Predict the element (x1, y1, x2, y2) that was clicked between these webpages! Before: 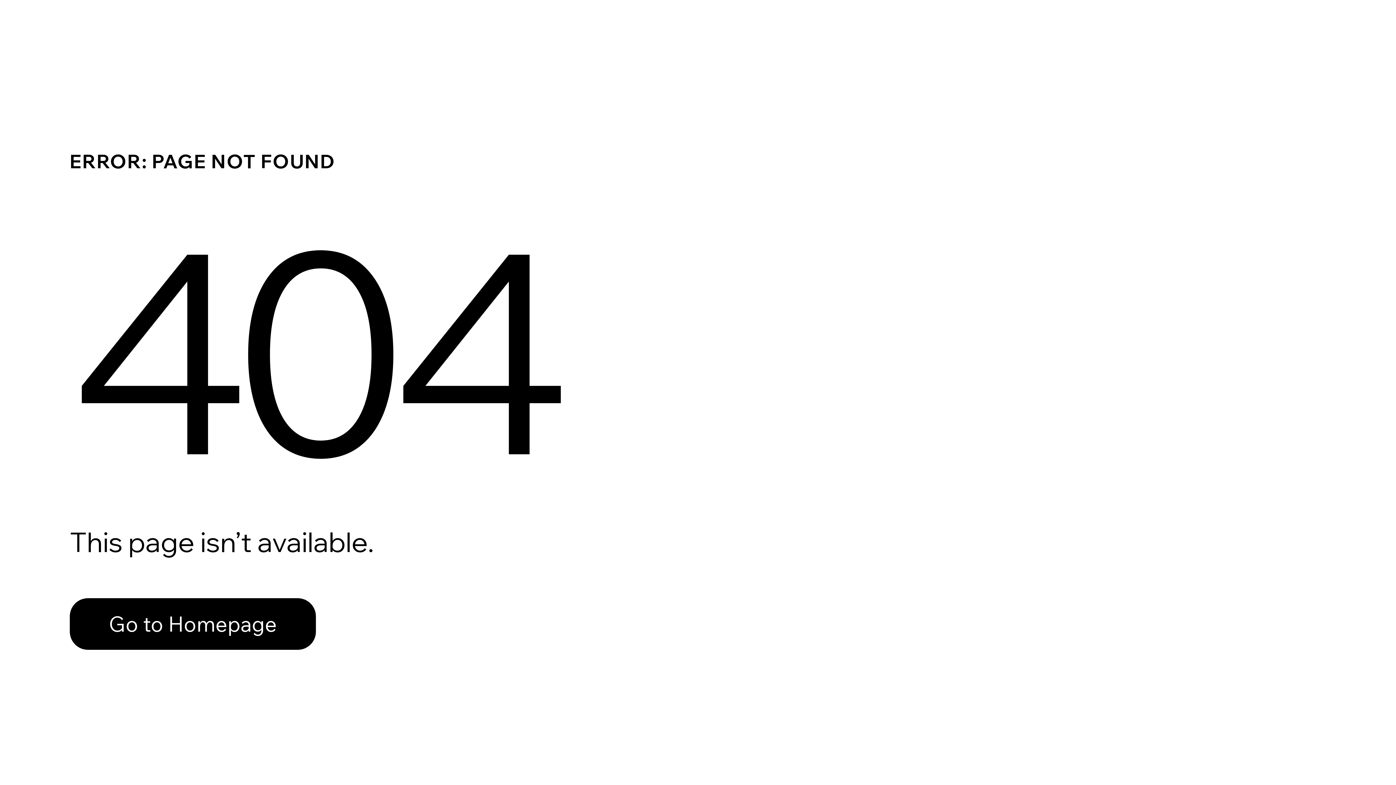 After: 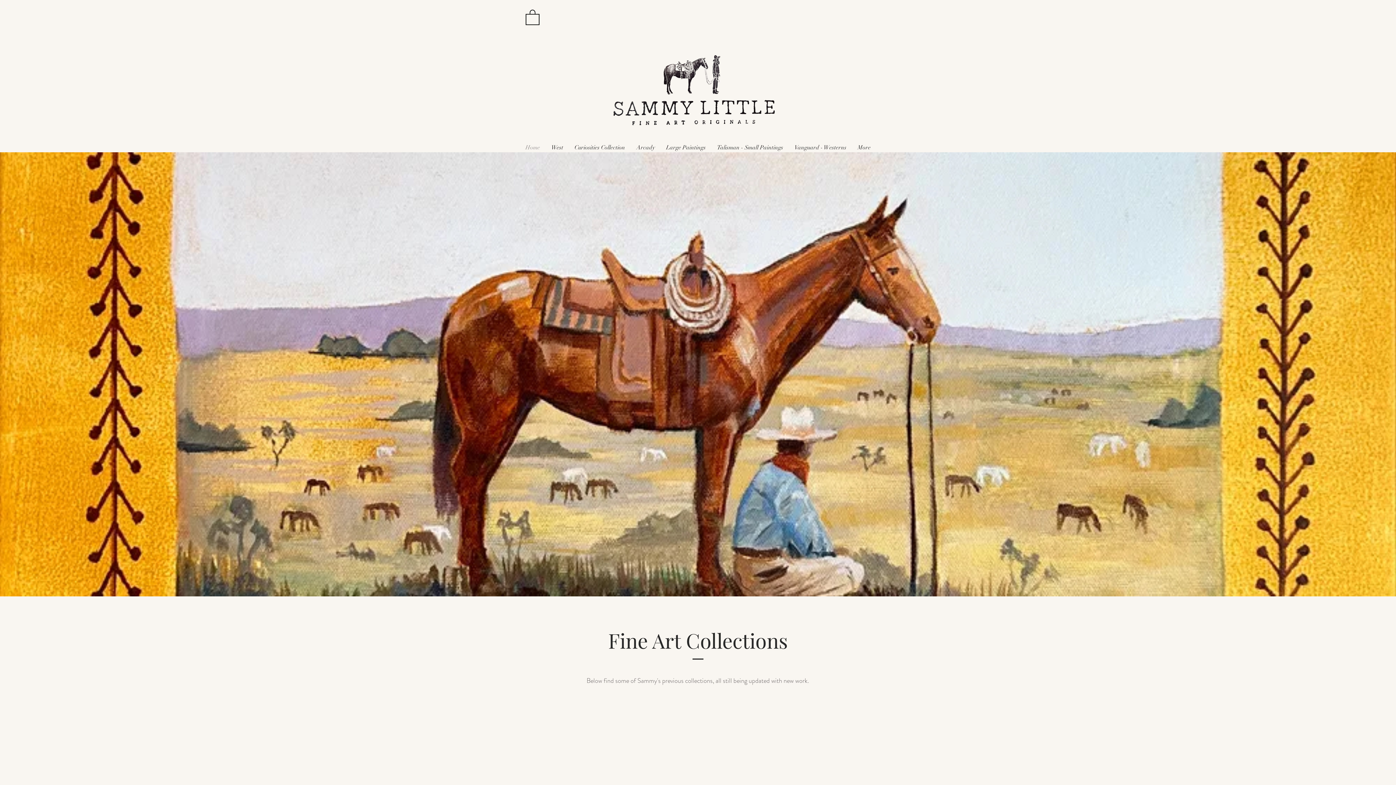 Action: label: Go to Homepage bbox: (69, 598, 316, 650)